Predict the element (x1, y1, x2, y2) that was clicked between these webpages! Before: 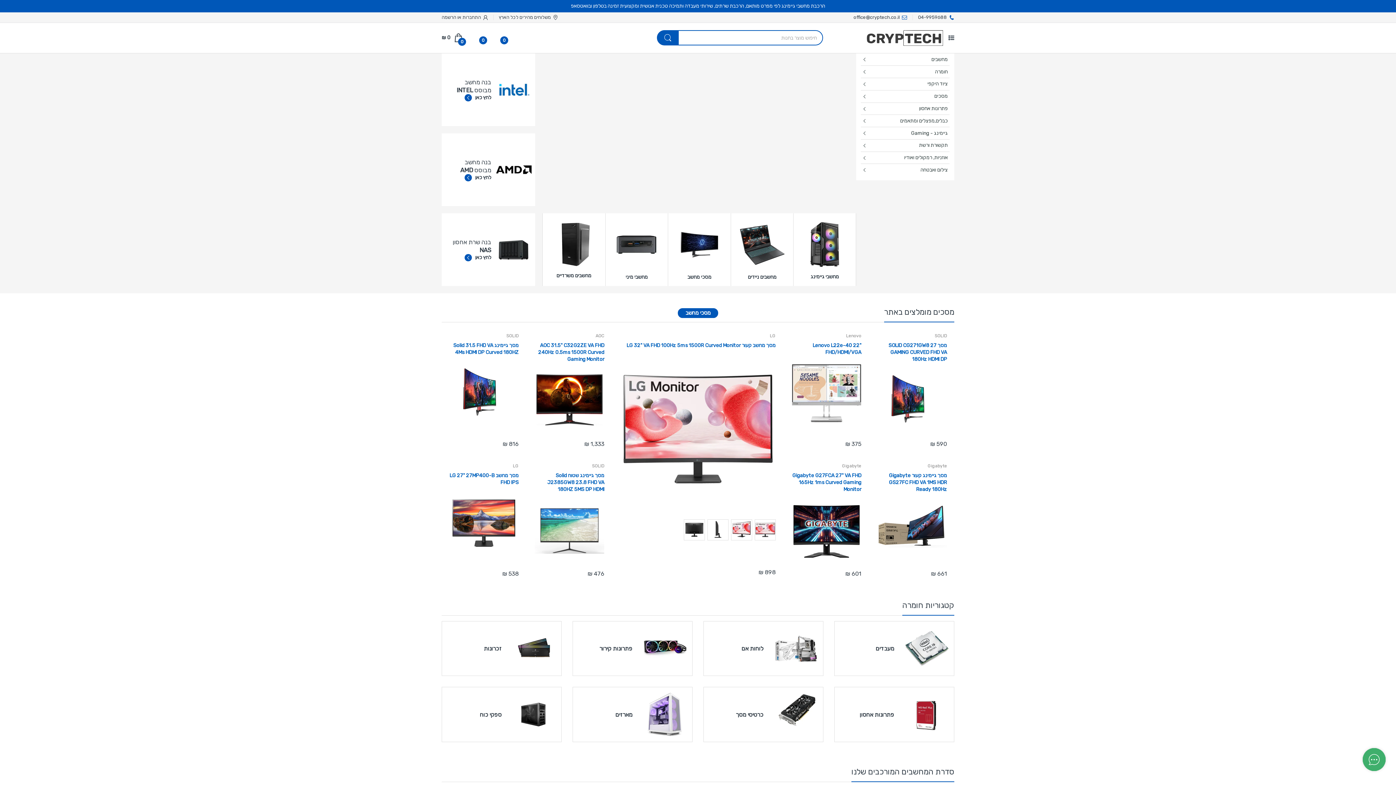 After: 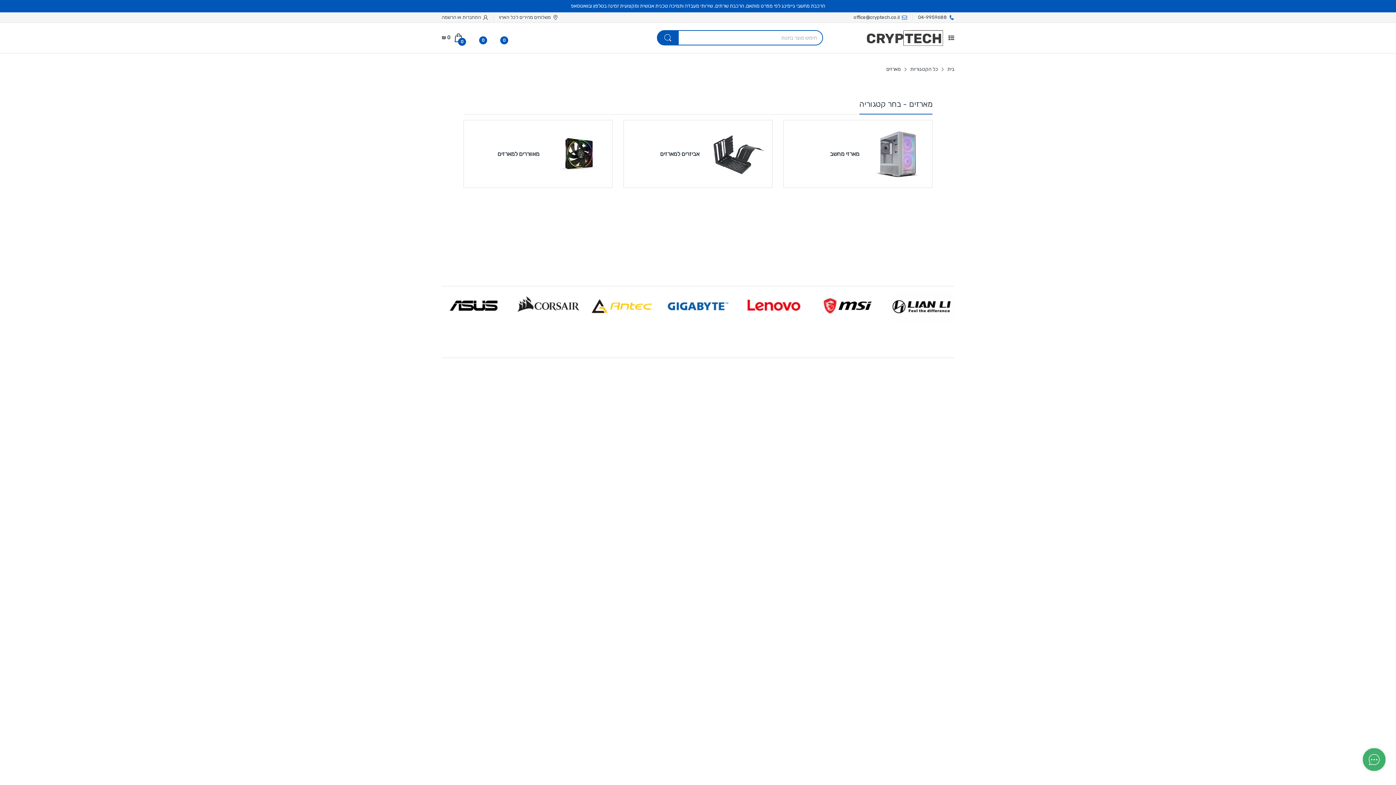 Action: bbox: (643, 693, 686, 736)